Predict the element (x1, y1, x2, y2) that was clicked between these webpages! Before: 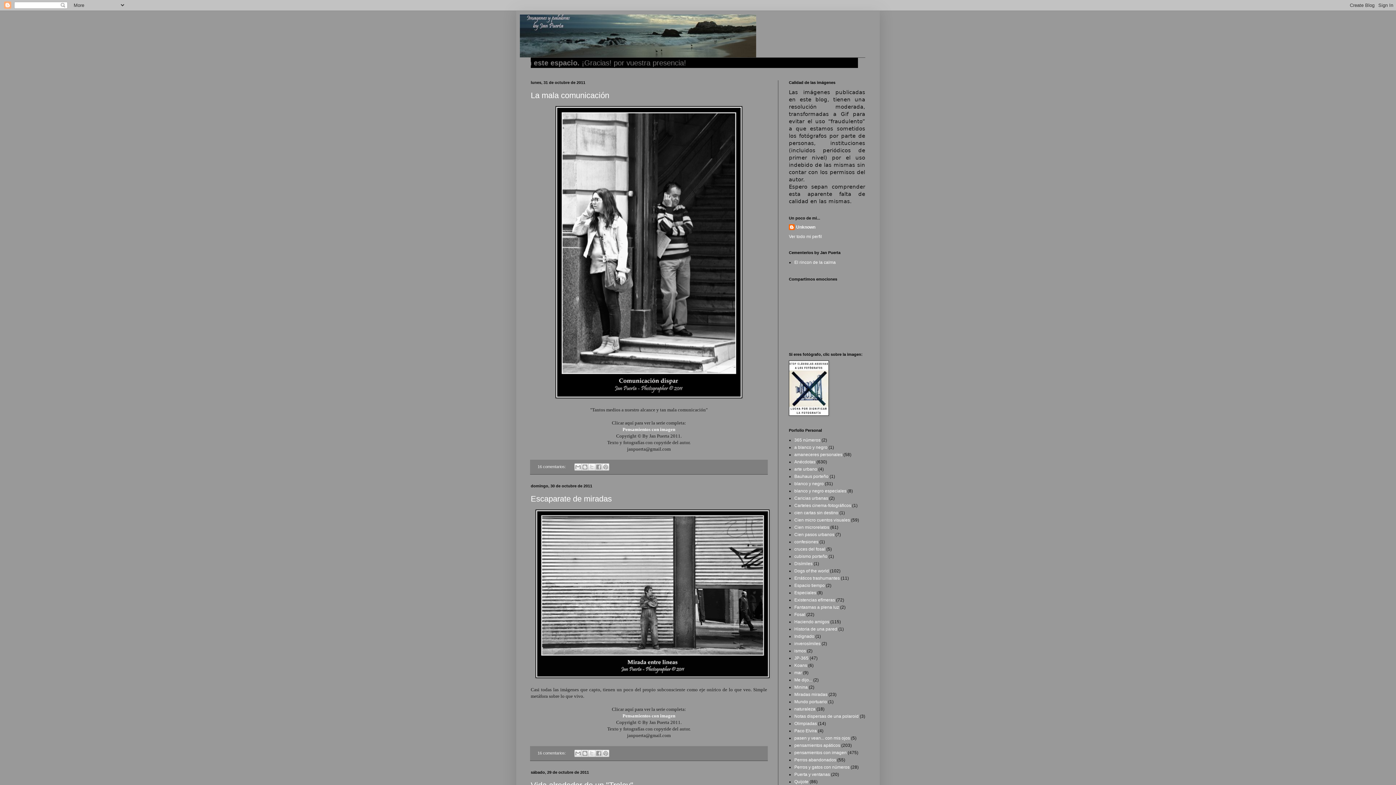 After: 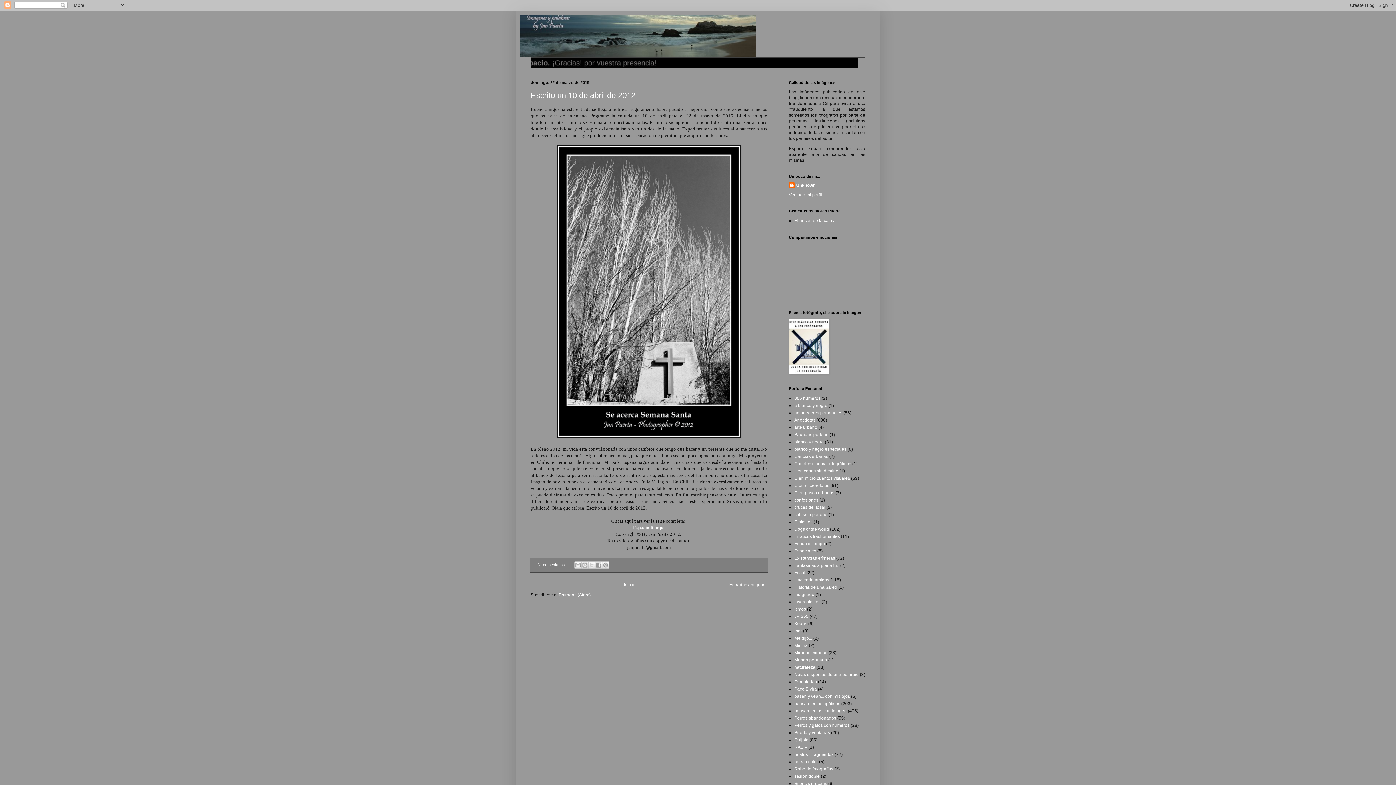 Action: bbox: (520, 14, 876, 57)